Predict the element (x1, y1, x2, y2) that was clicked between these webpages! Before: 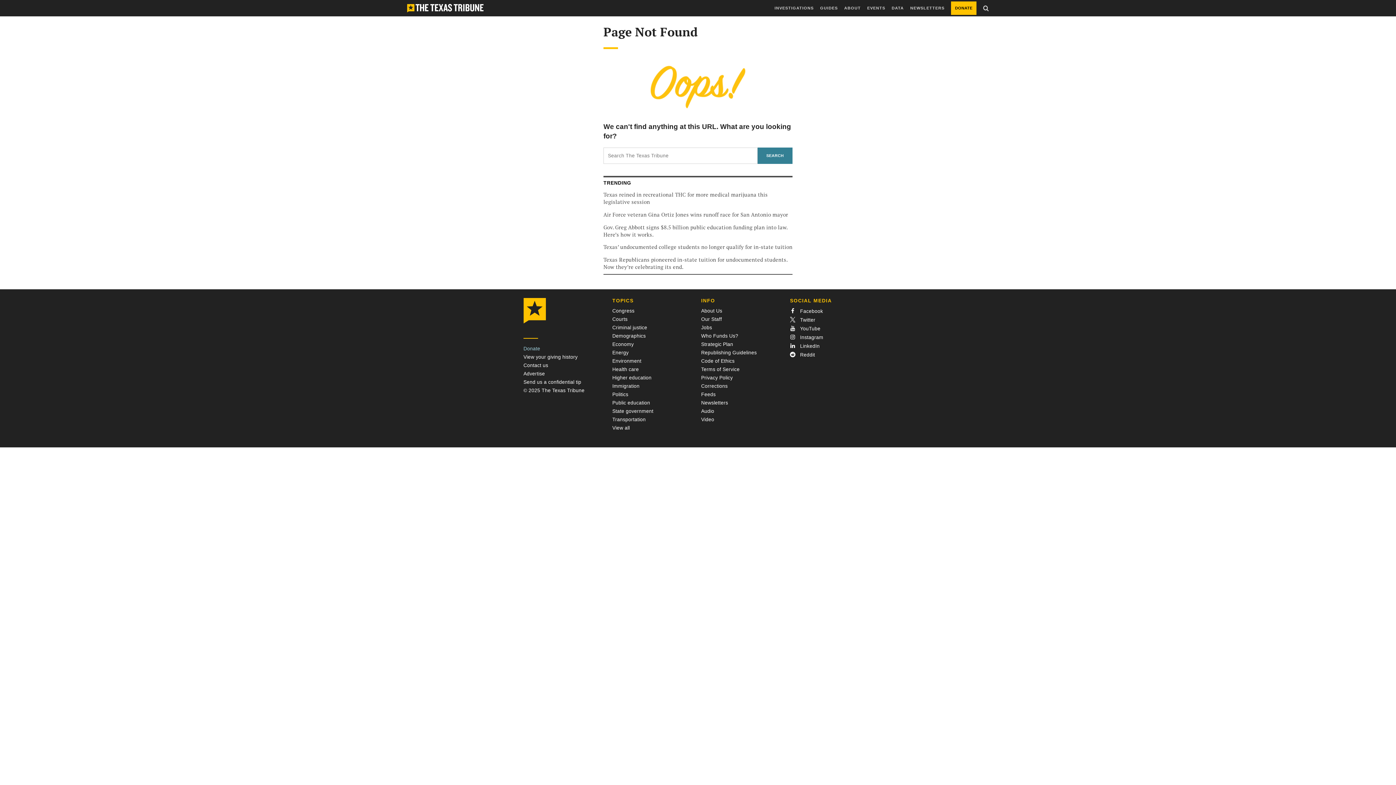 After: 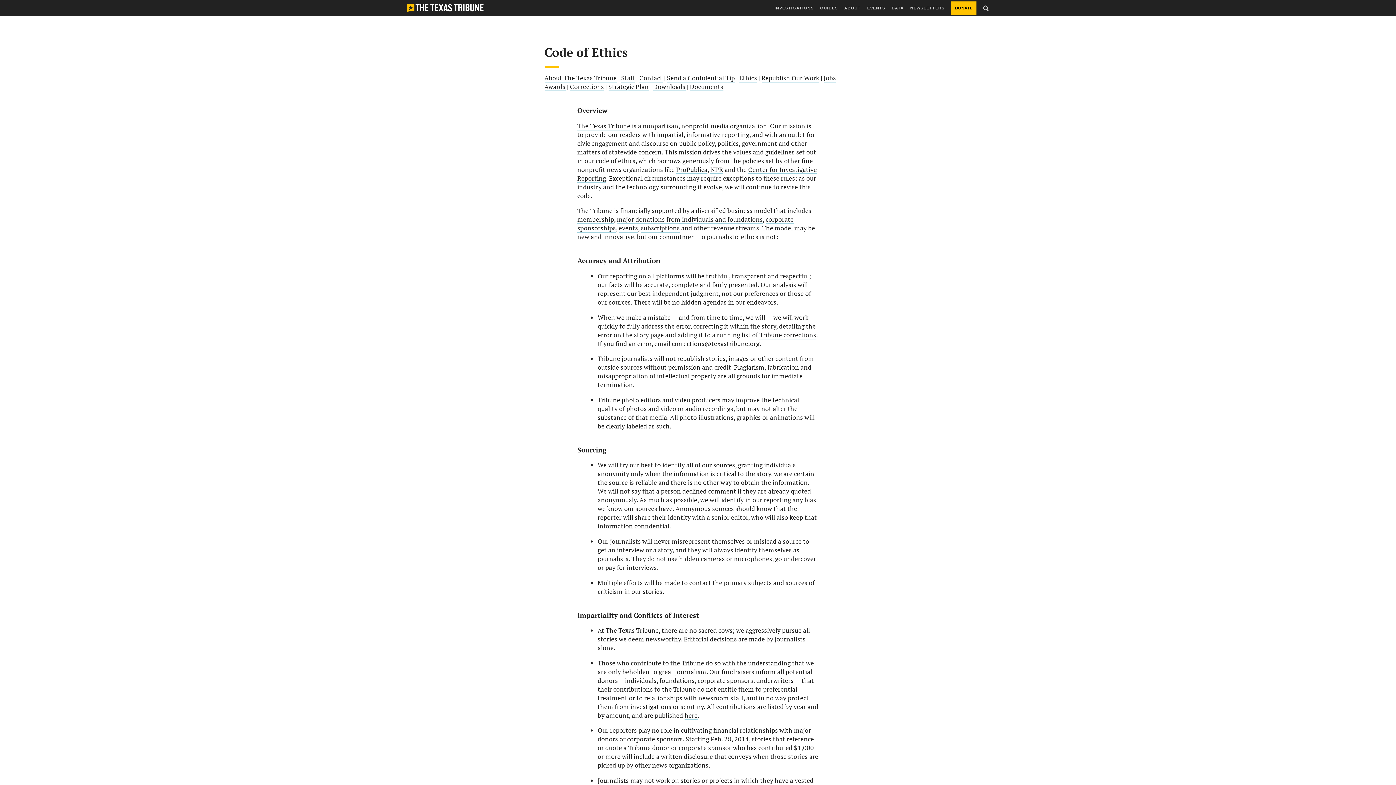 Action: label: Code of Ethics bbox: (701, 358, 734, 363)